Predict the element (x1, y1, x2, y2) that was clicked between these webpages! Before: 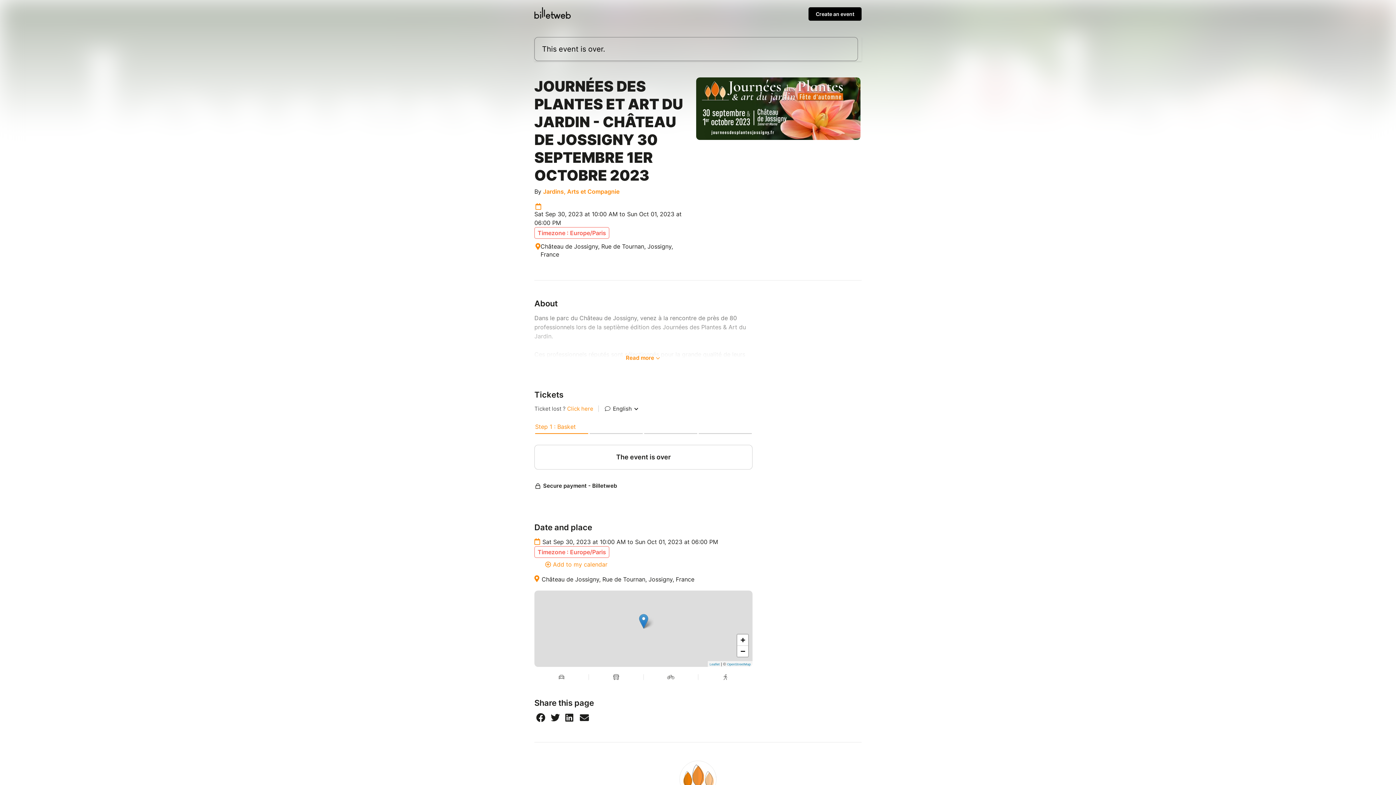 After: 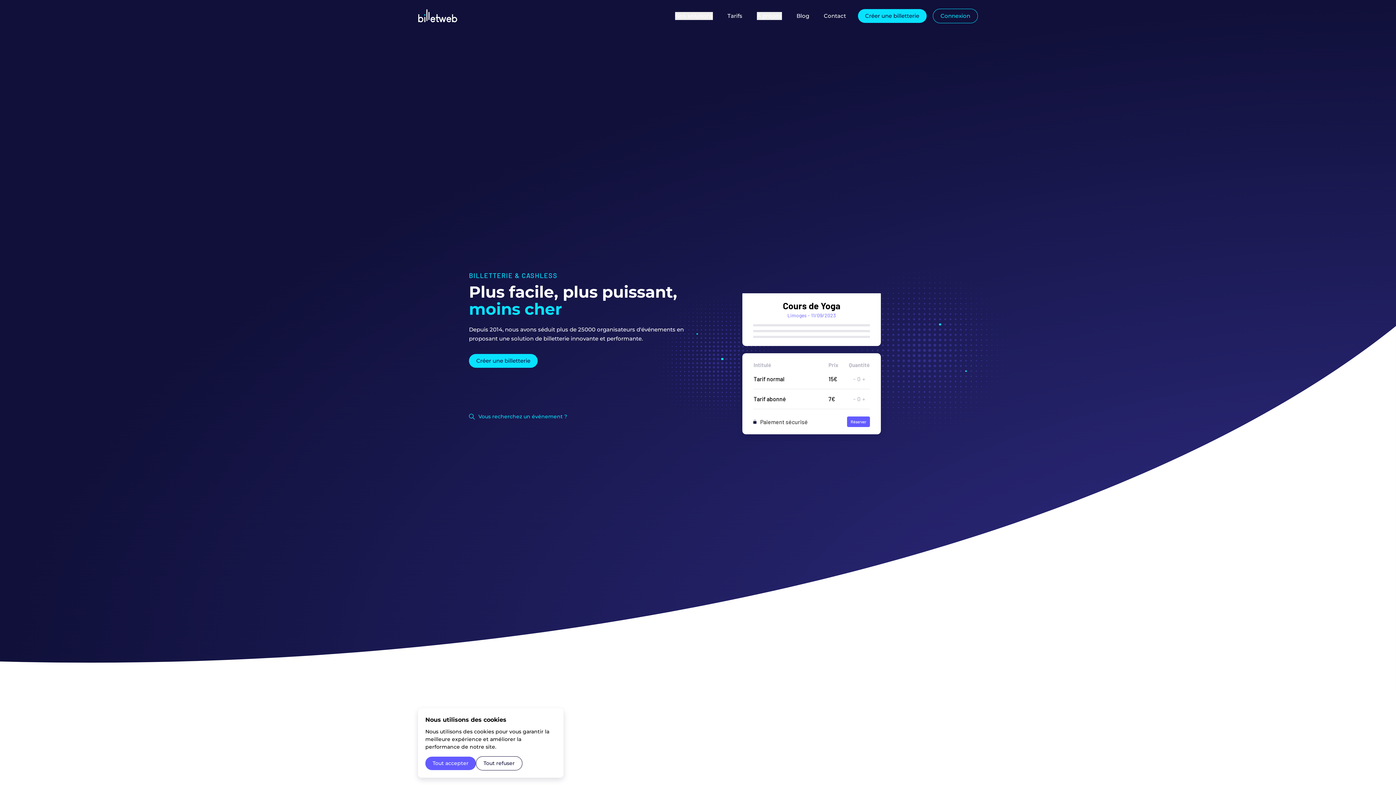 Action: bbox: (534, 10, 570, 18)